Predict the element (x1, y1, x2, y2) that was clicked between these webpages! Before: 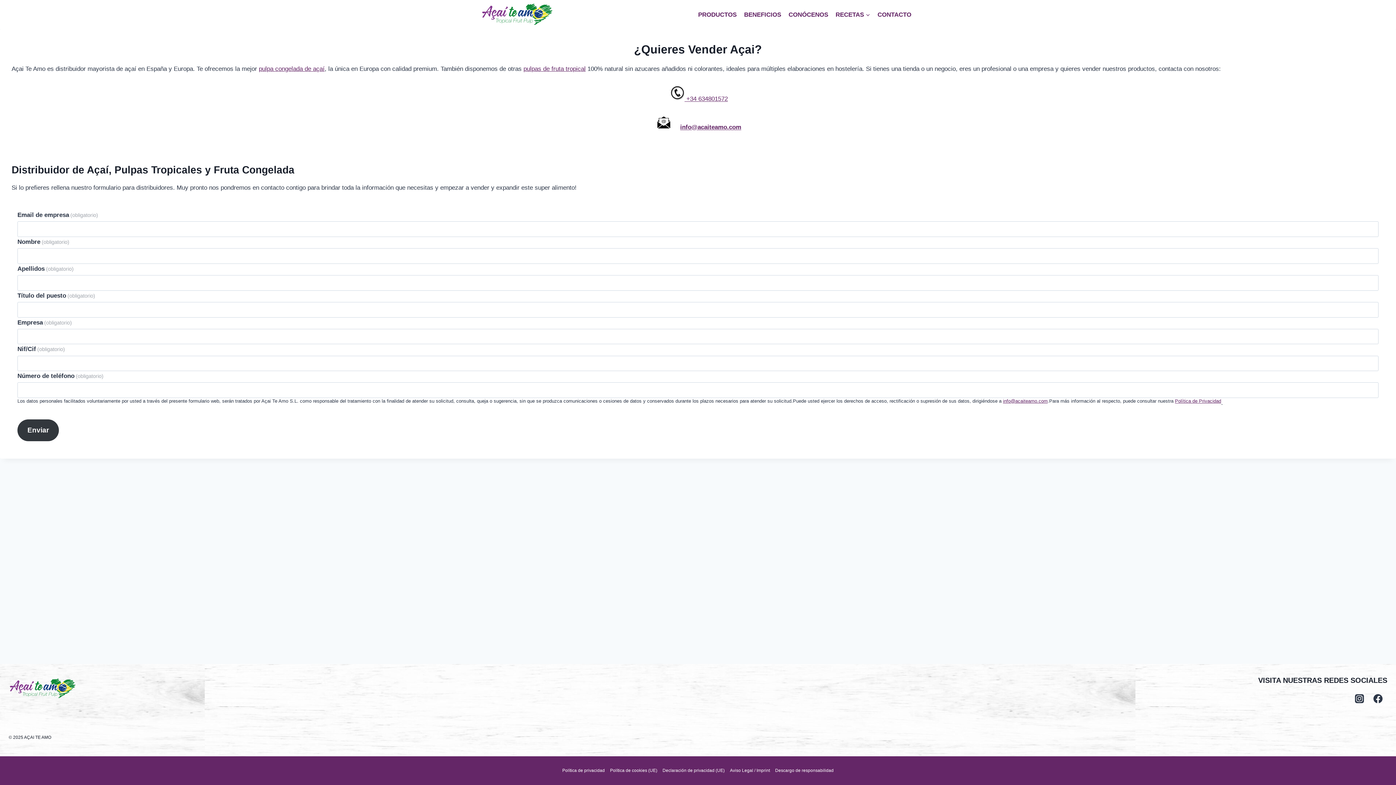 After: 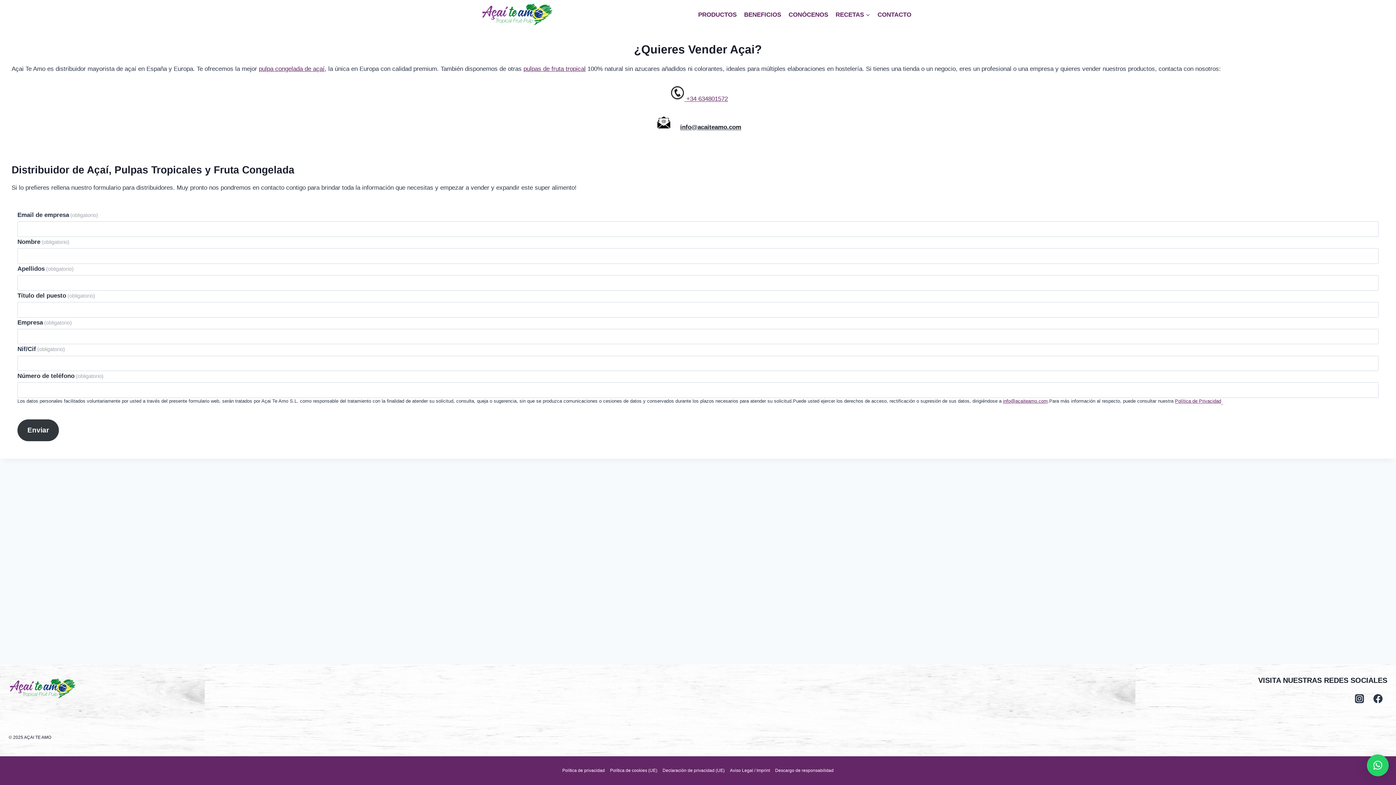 Action: label: info@acaiteamo.com bbox: (680, 123, 741, 130)